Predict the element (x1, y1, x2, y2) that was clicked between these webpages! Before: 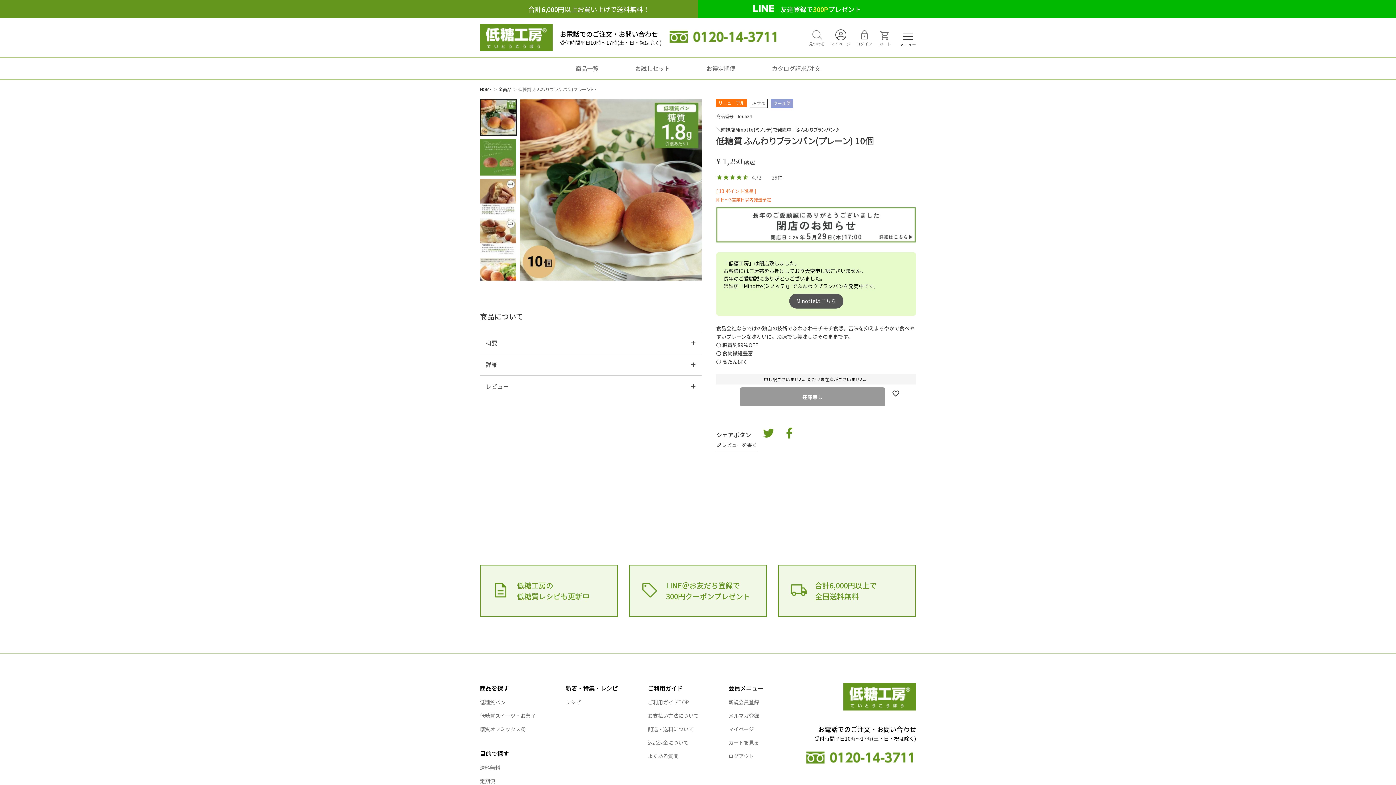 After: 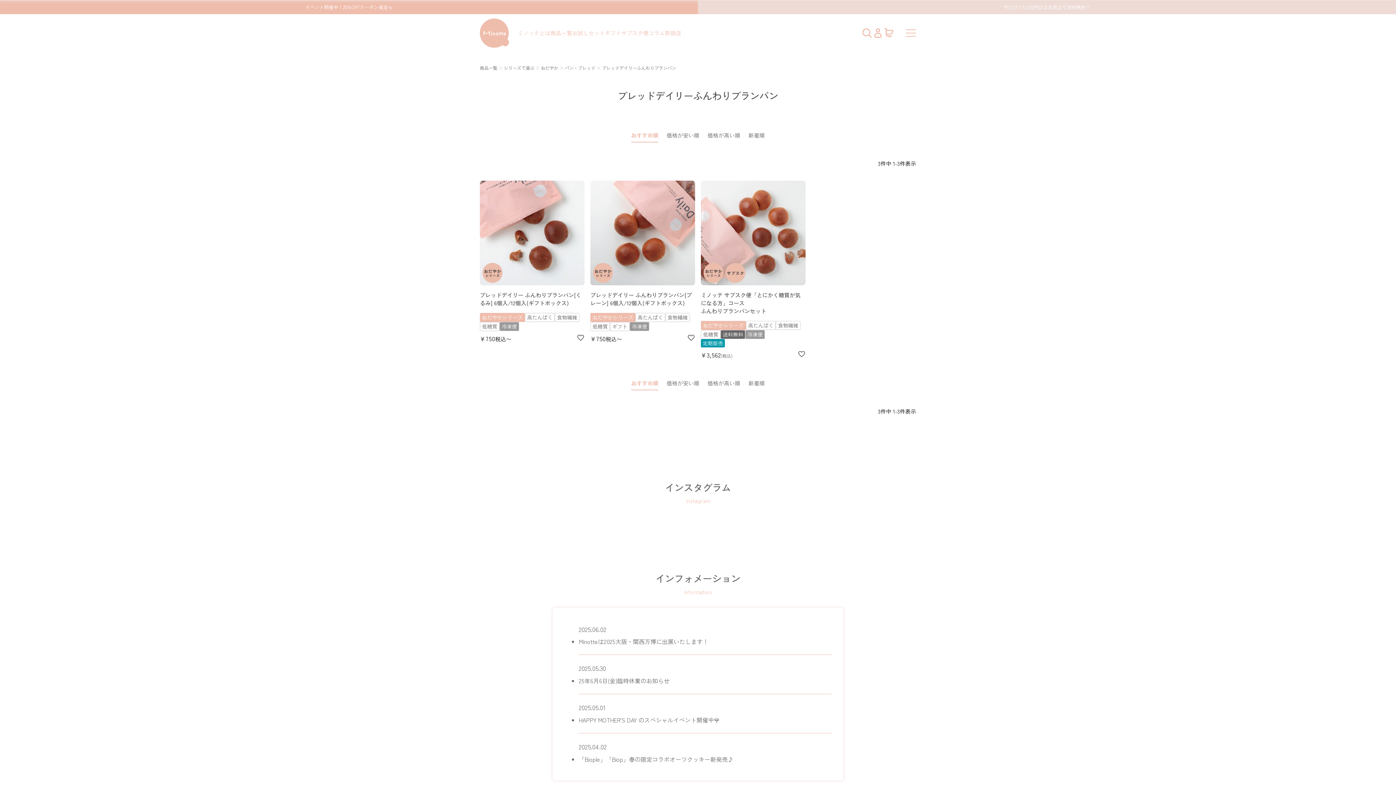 Action: bbox: (789, 293, 843, 308) label: Minotteはこちら